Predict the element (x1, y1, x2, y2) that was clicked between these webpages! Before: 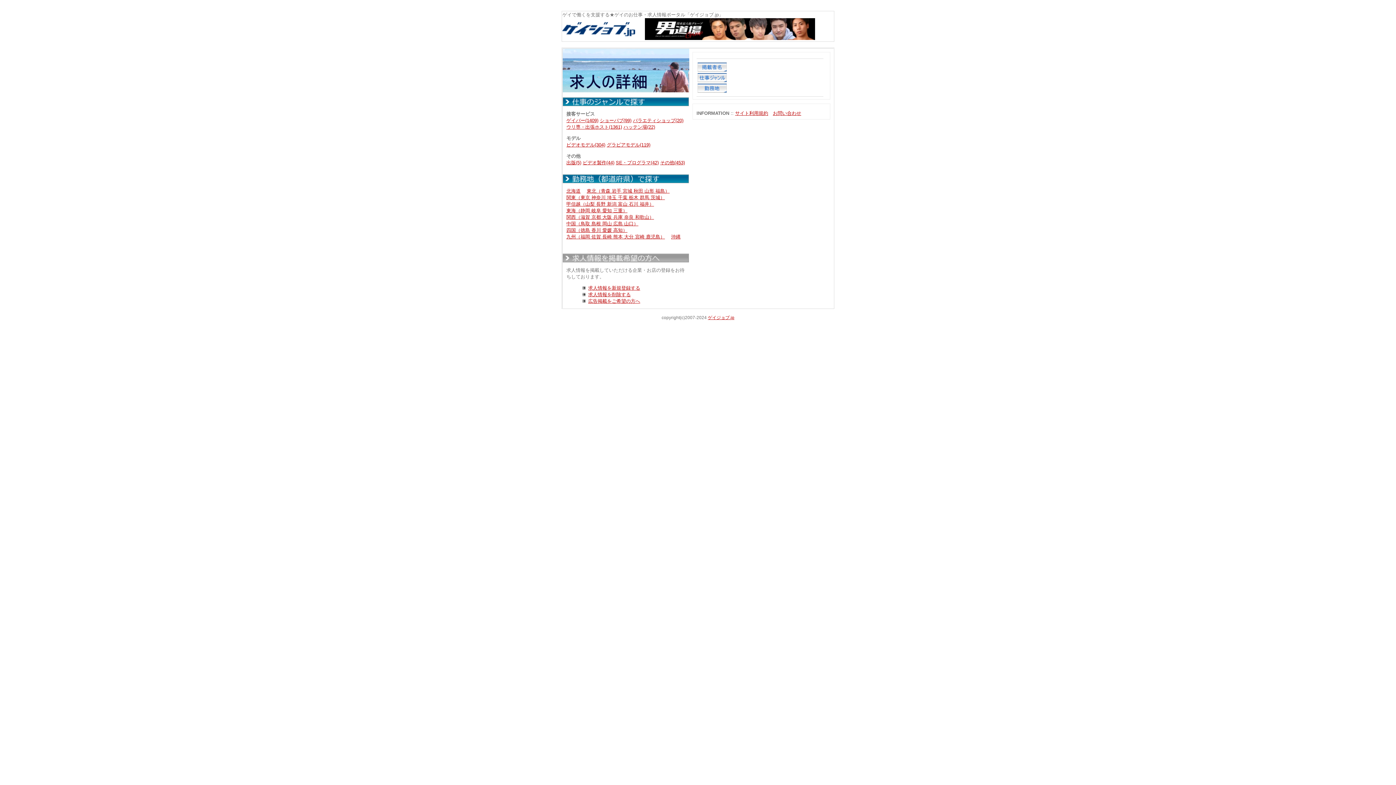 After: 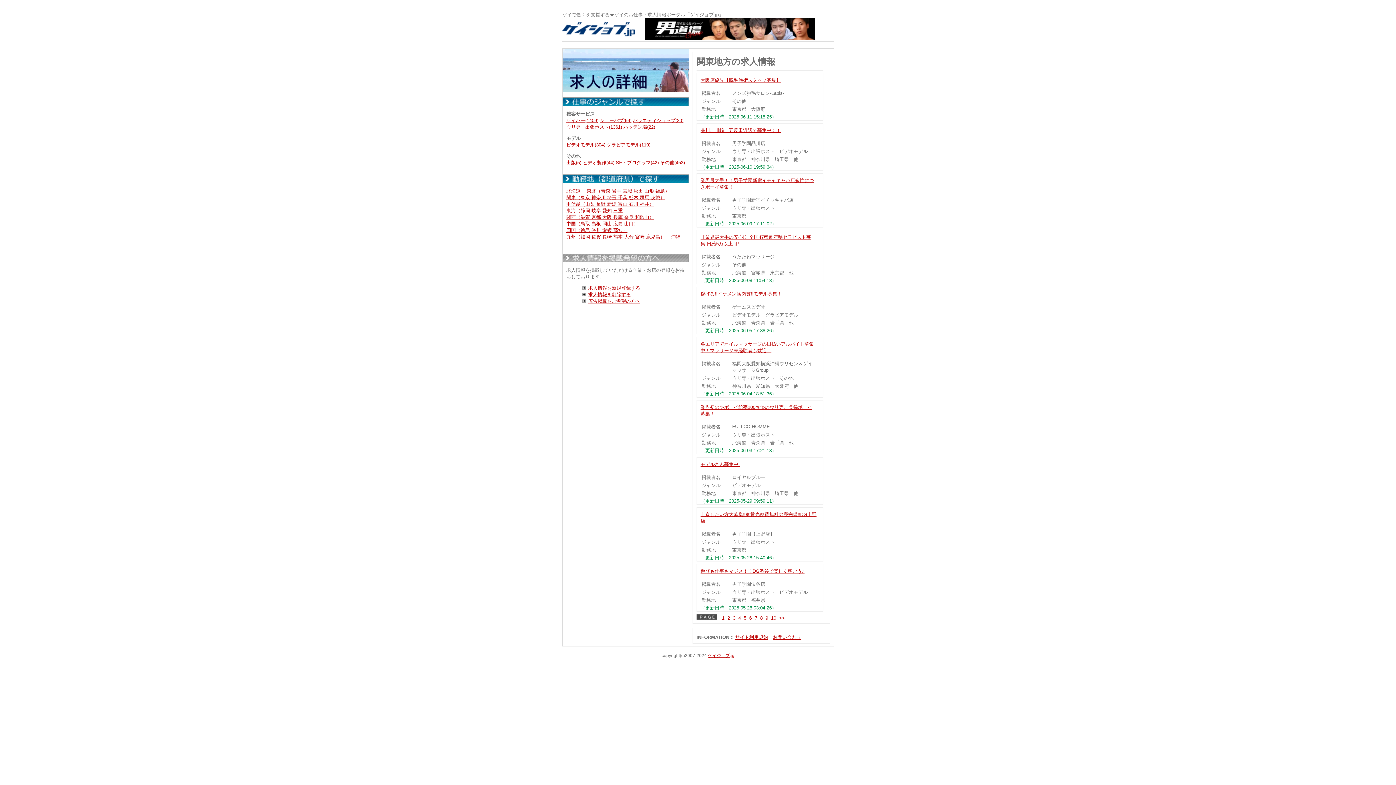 Action: label: 関東（東京 神奈川 埼玉 千葉 栃木 群馬 茨城） bbox: (566, 194, 665, 200)